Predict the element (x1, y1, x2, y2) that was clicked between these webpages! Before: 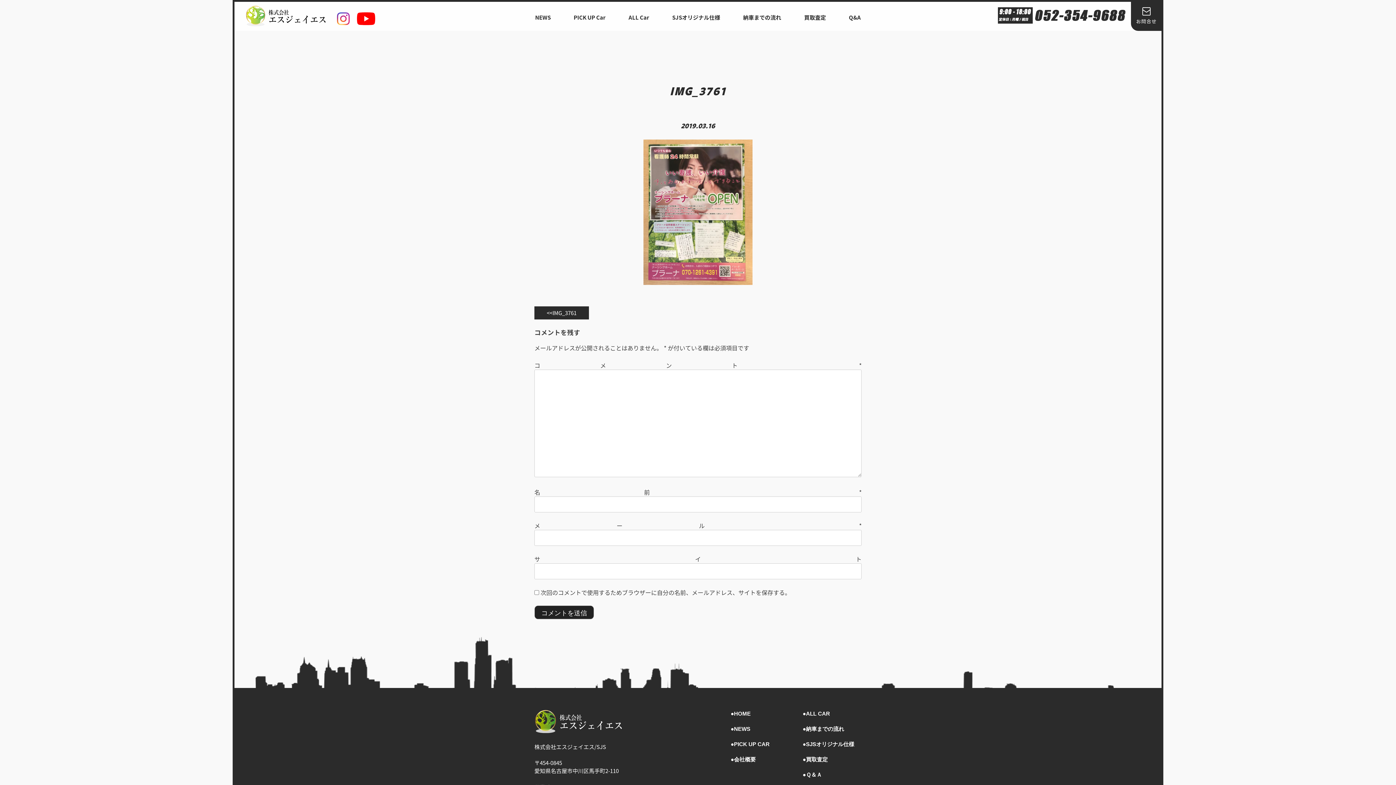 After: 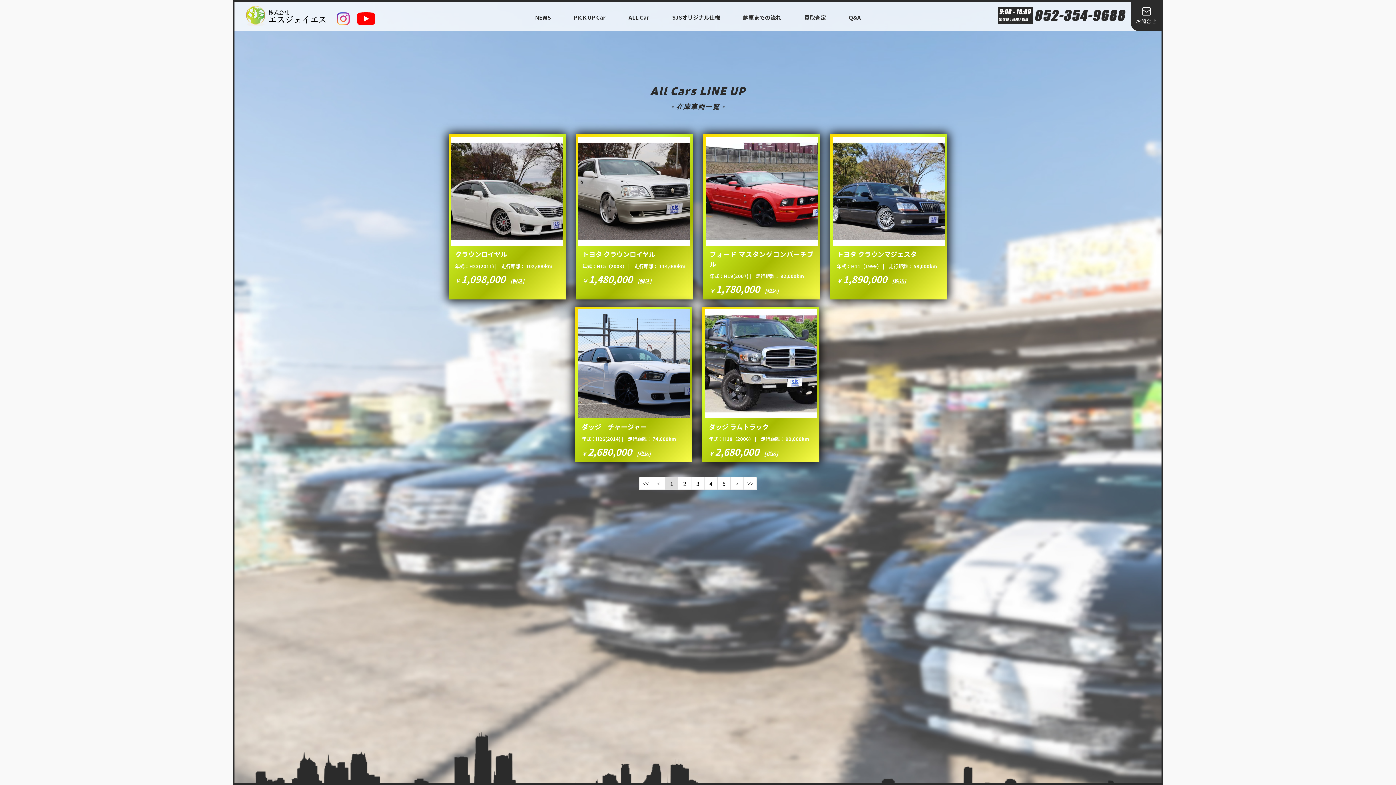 Action: label: ALL Car bbox: (628, 13, 649, 21)